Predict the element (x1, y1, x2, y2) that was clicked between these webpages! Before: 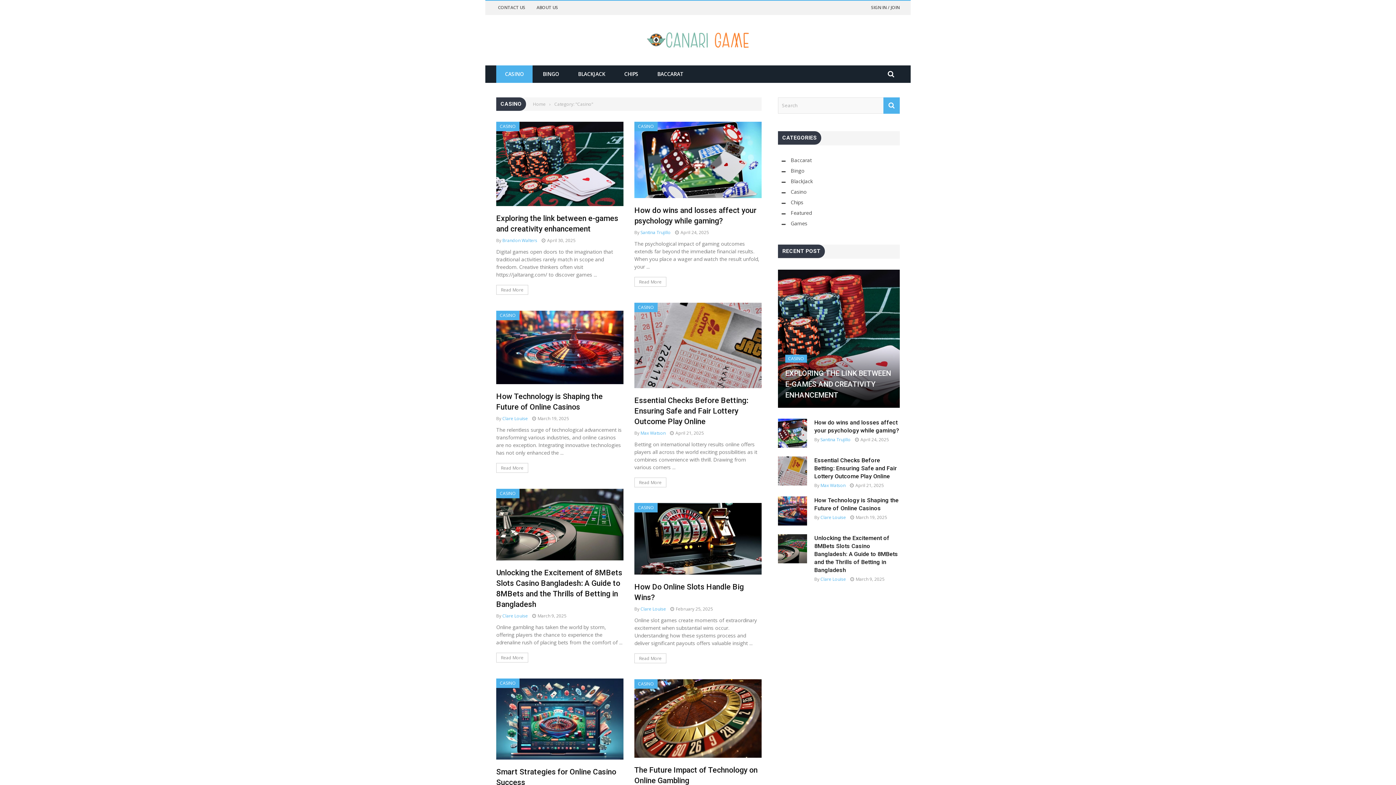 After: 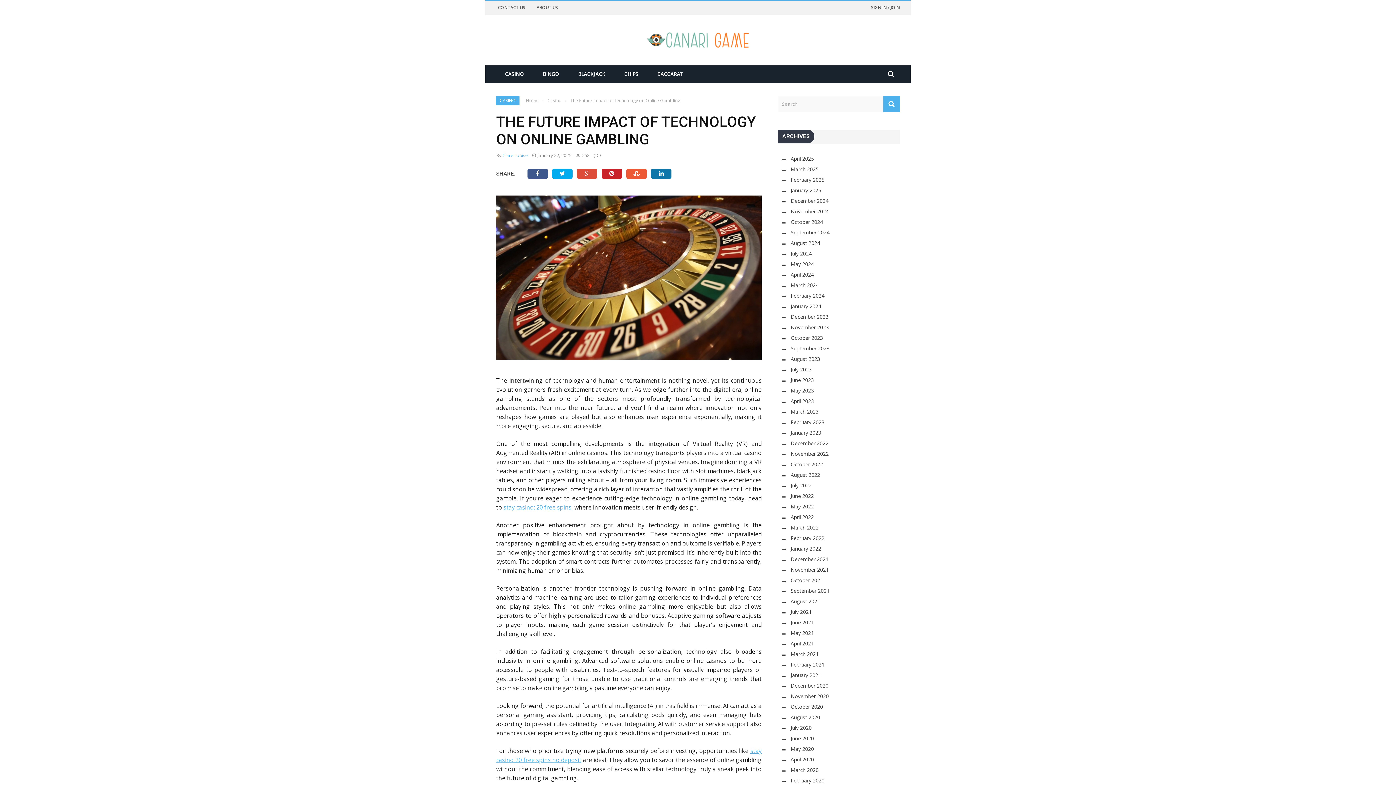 Action: bbox: (634, 679, 761, 758)